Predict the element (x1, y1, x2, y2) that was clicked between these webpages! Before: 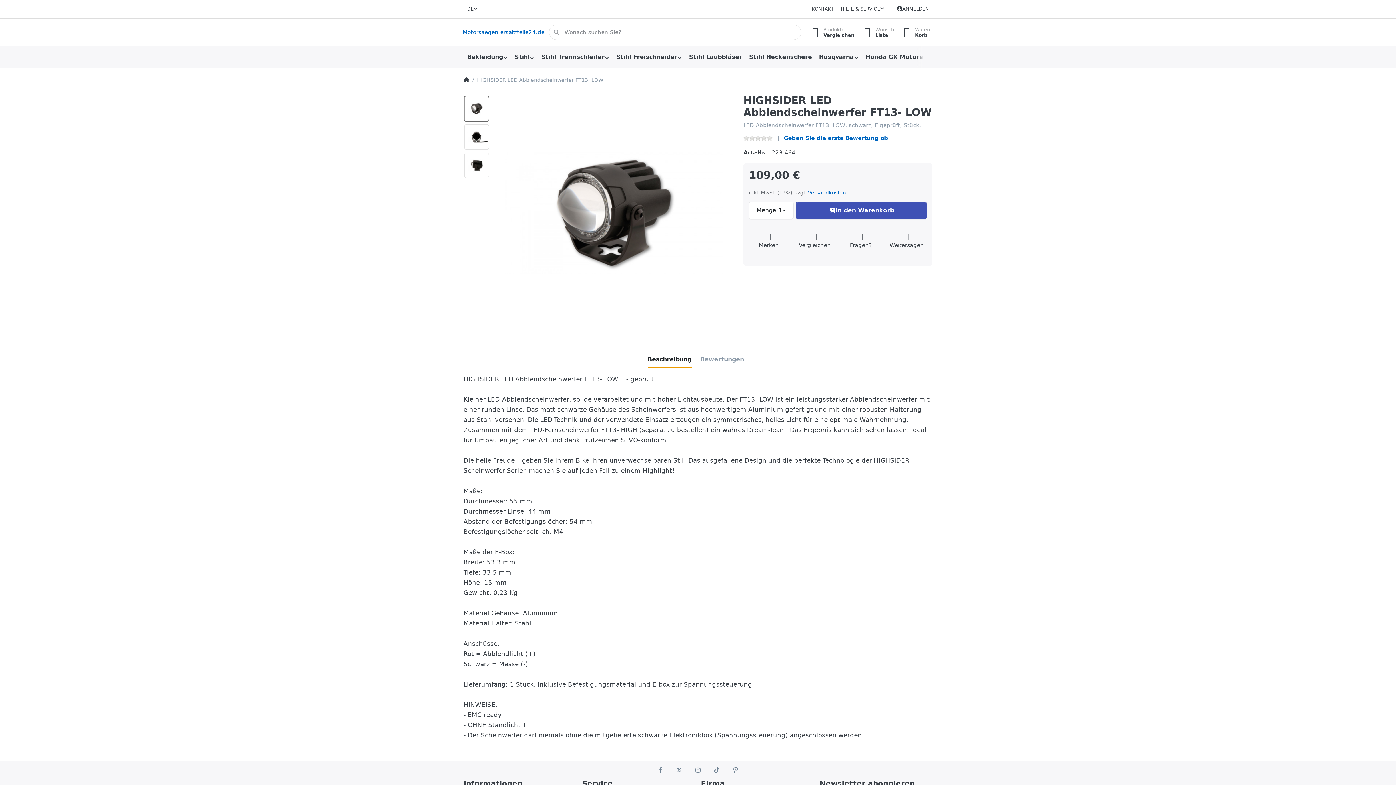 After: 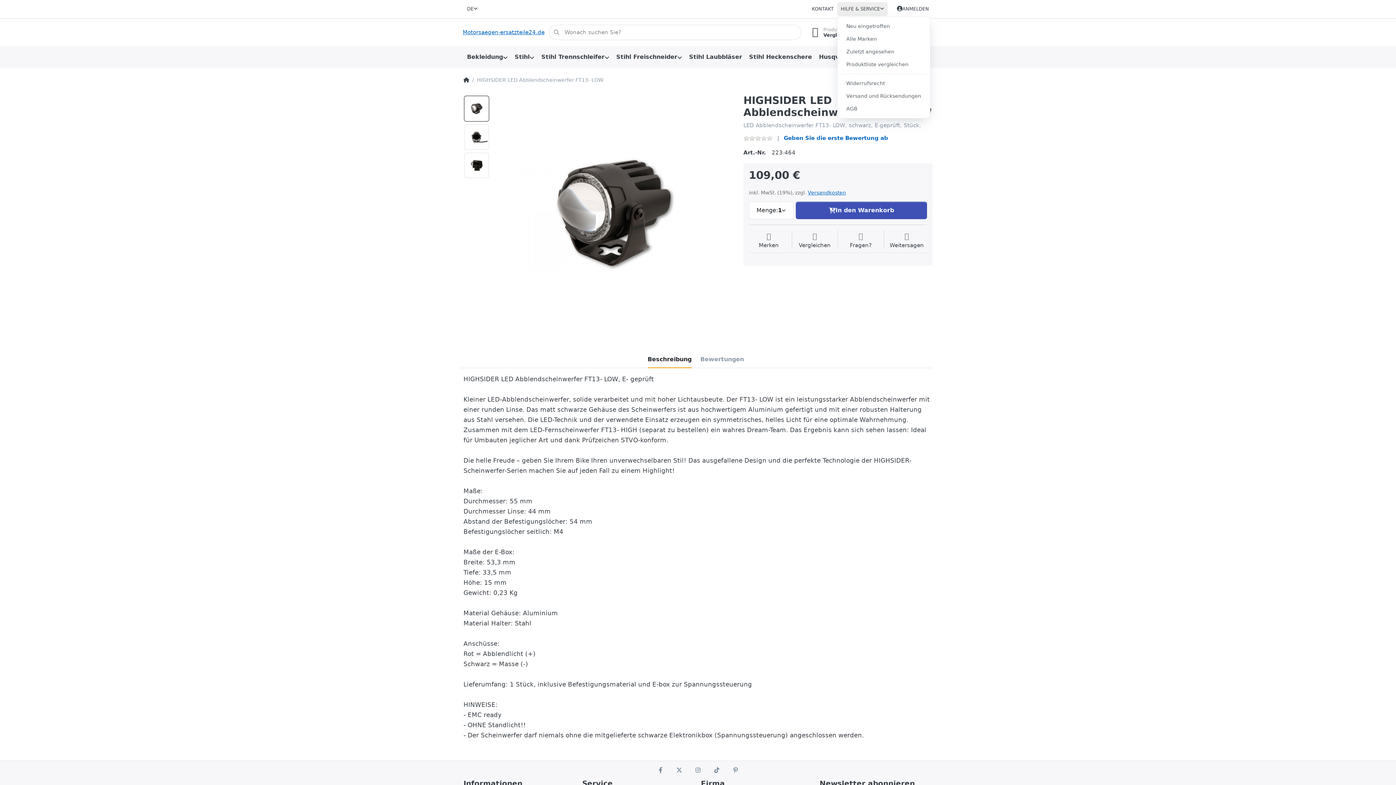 Action: label: HILFE & SERVICE bbox: (837, 2, 887, 15)